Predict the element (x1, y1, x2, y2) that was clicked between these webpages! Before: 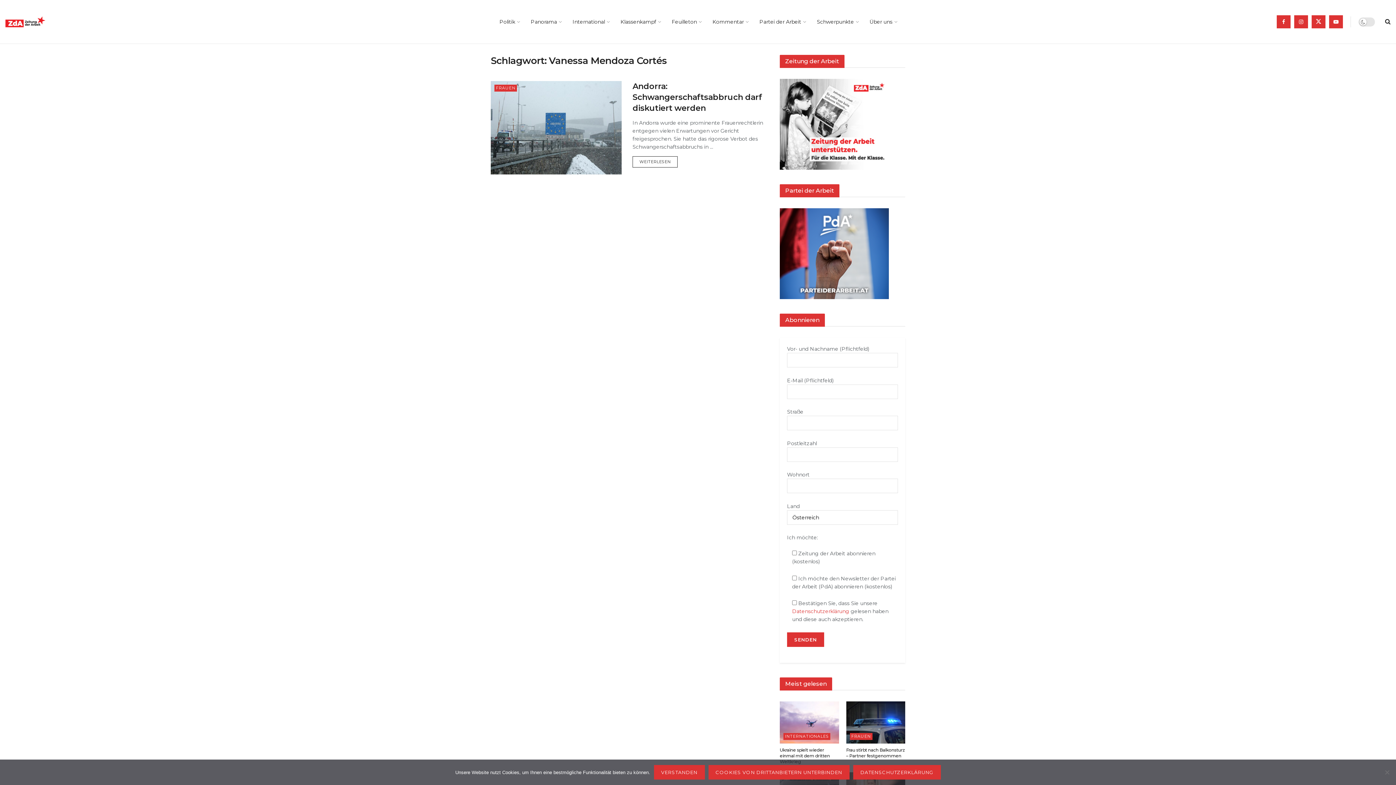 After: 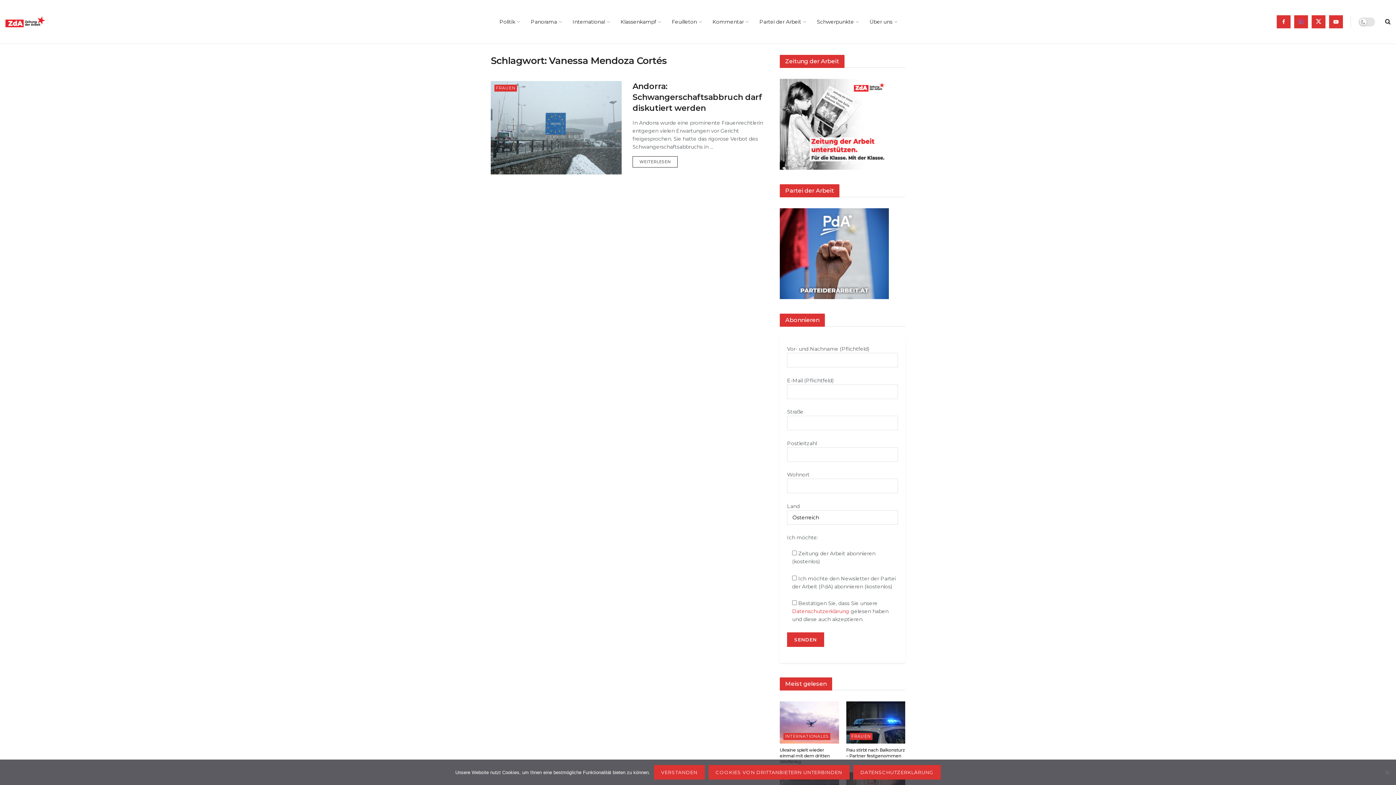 Action: label: Find us on Instagram bbox: (1294, 0, 1308, 43)